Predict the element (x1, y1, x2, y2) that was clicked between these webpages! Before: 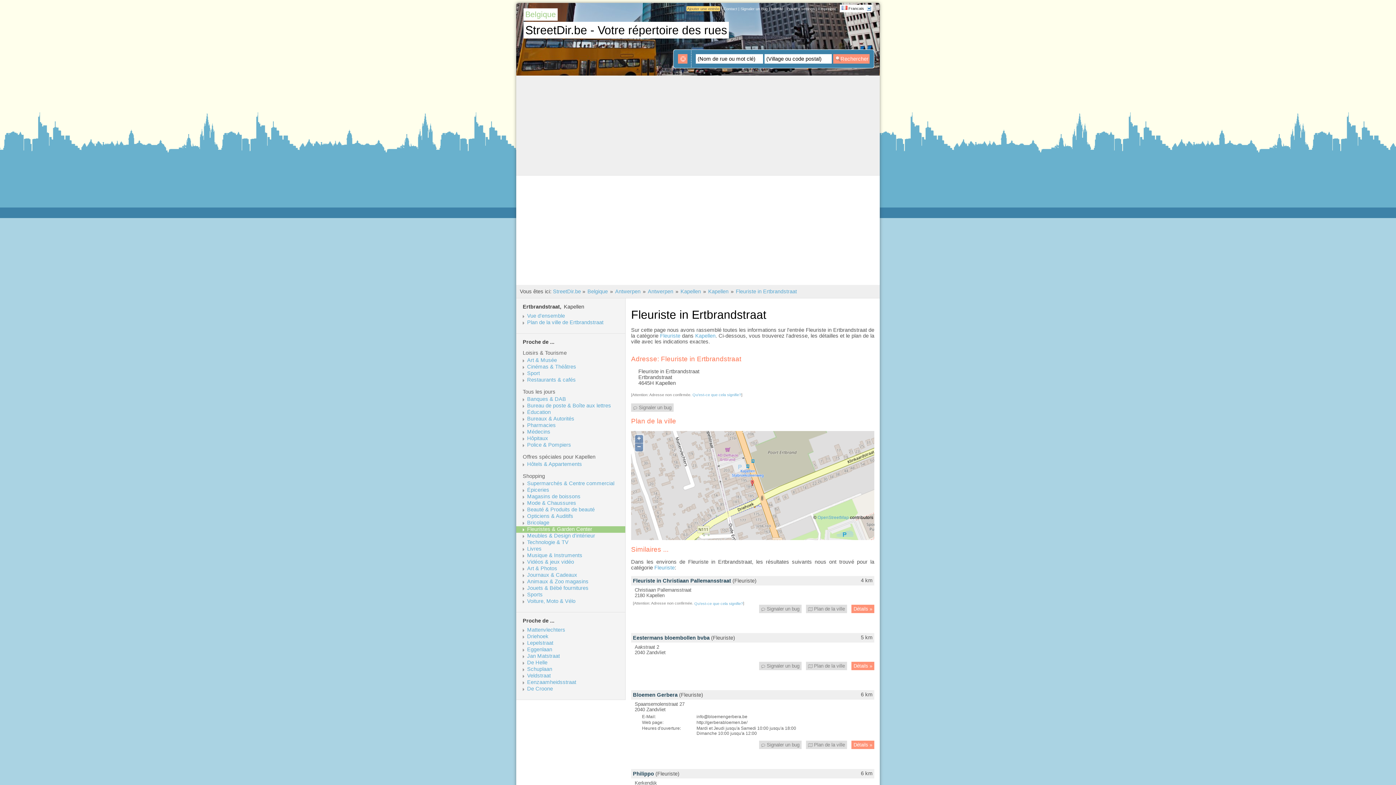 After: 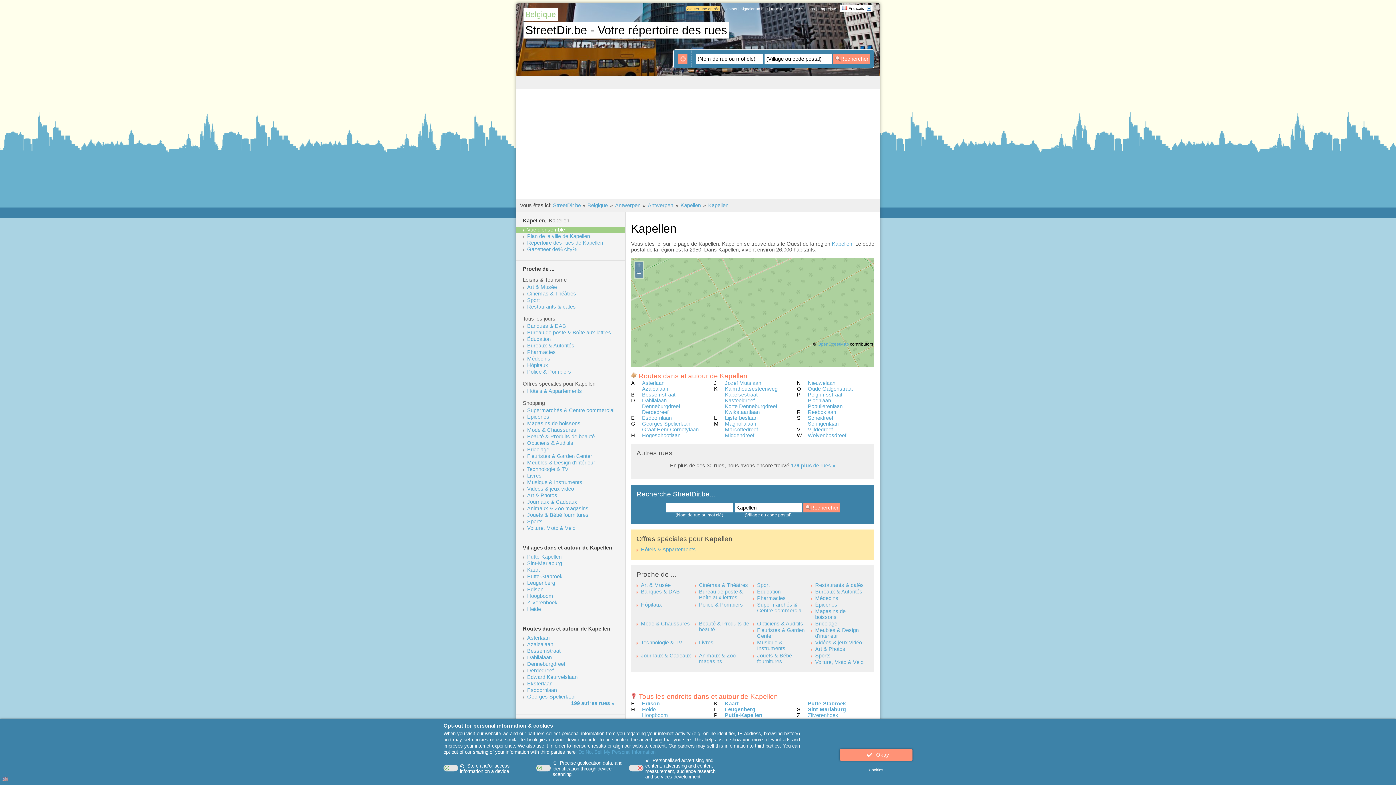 Action: bbox: (695, 332, 715, 338) label: Kapellen